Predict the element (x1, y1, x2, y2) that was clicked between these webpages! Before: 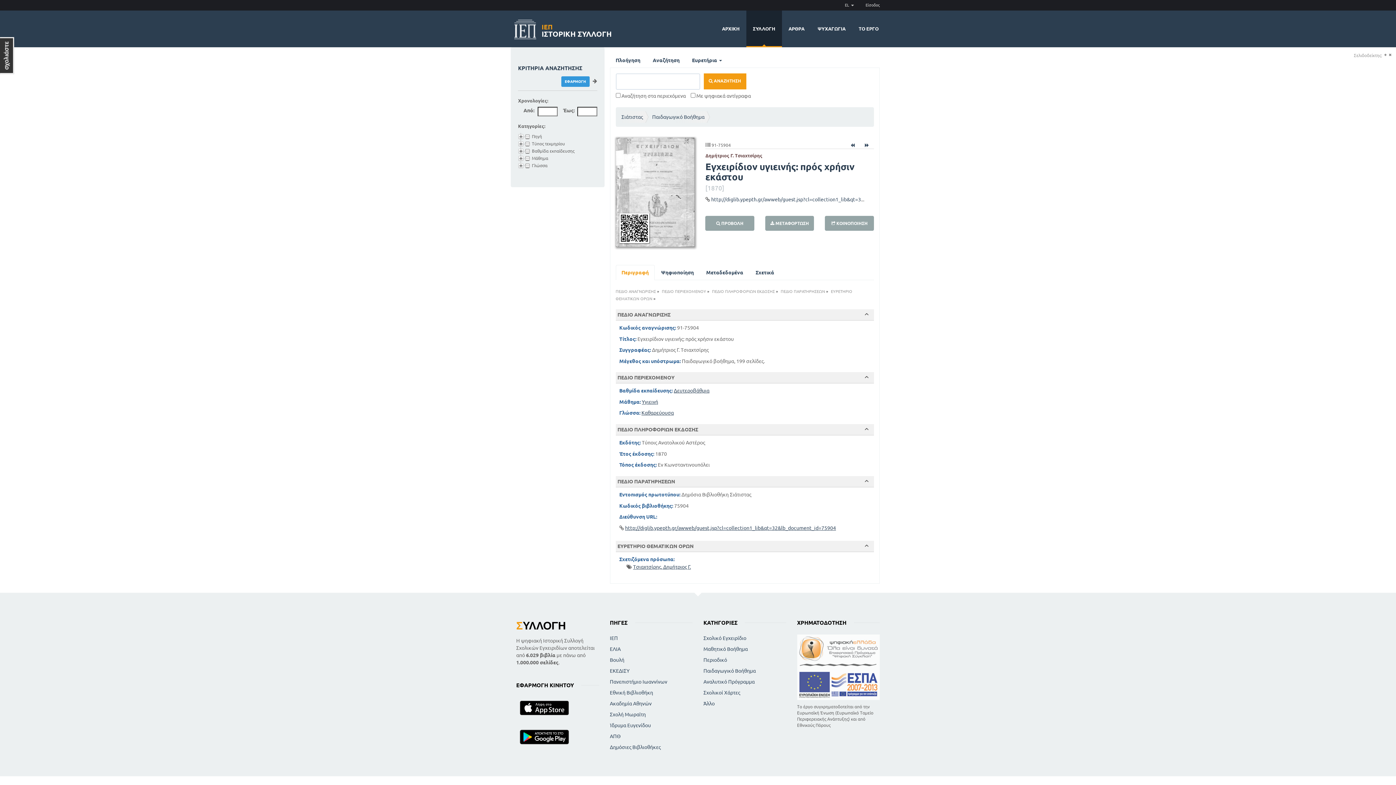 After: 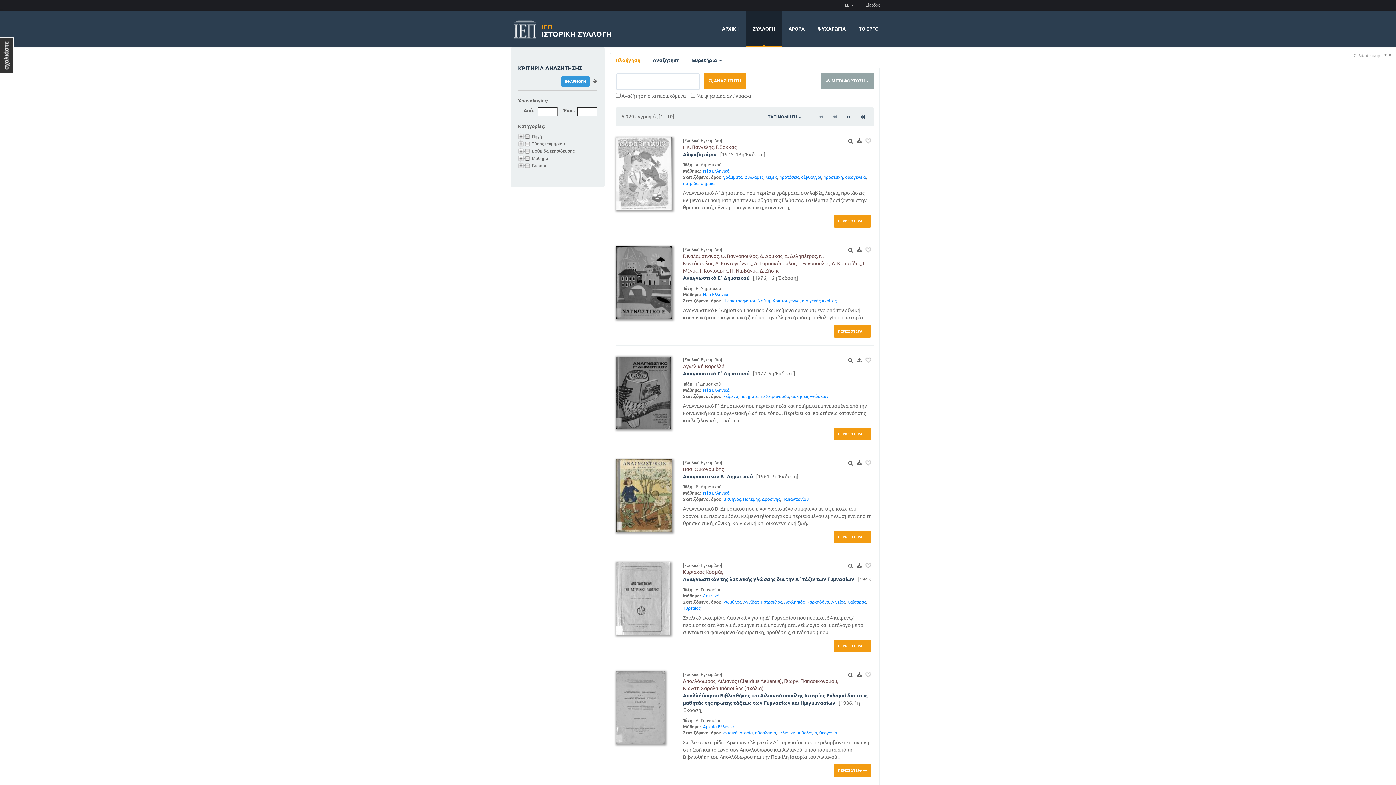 Action: bbox: (641, 410, 674, 416) label: Καθαρεύουσα